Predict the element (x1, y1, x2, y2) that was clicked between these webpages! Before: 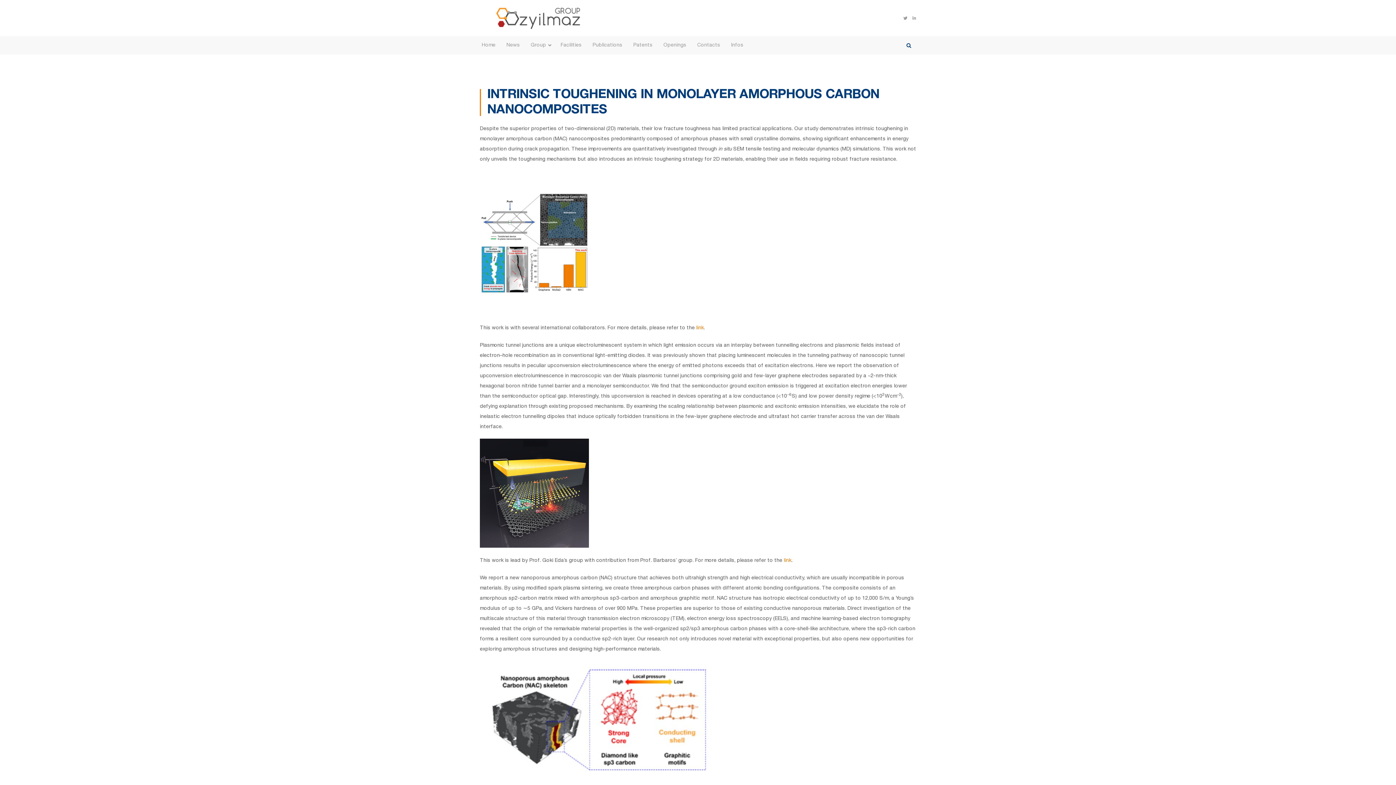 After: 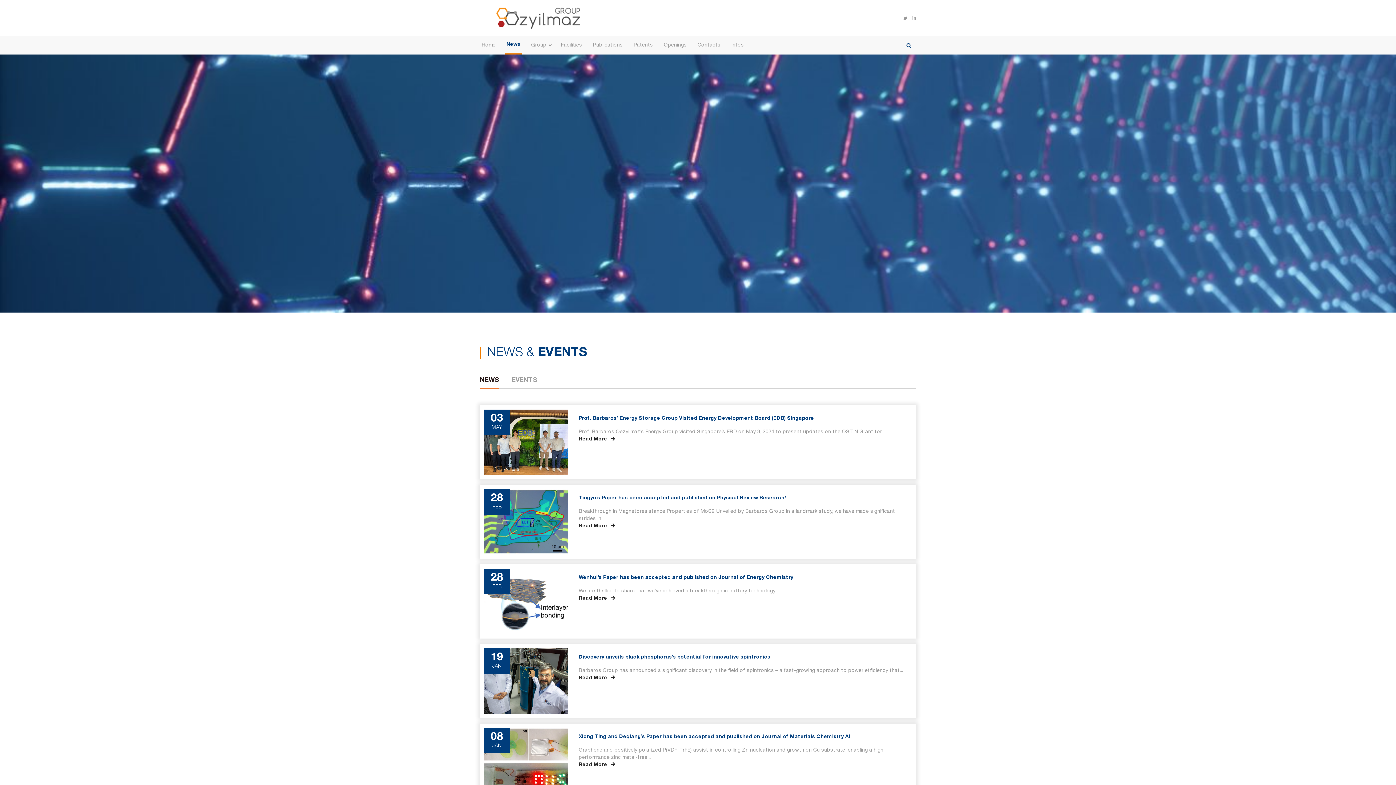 Action: bbox: (504, 36, 521, 54) label: News